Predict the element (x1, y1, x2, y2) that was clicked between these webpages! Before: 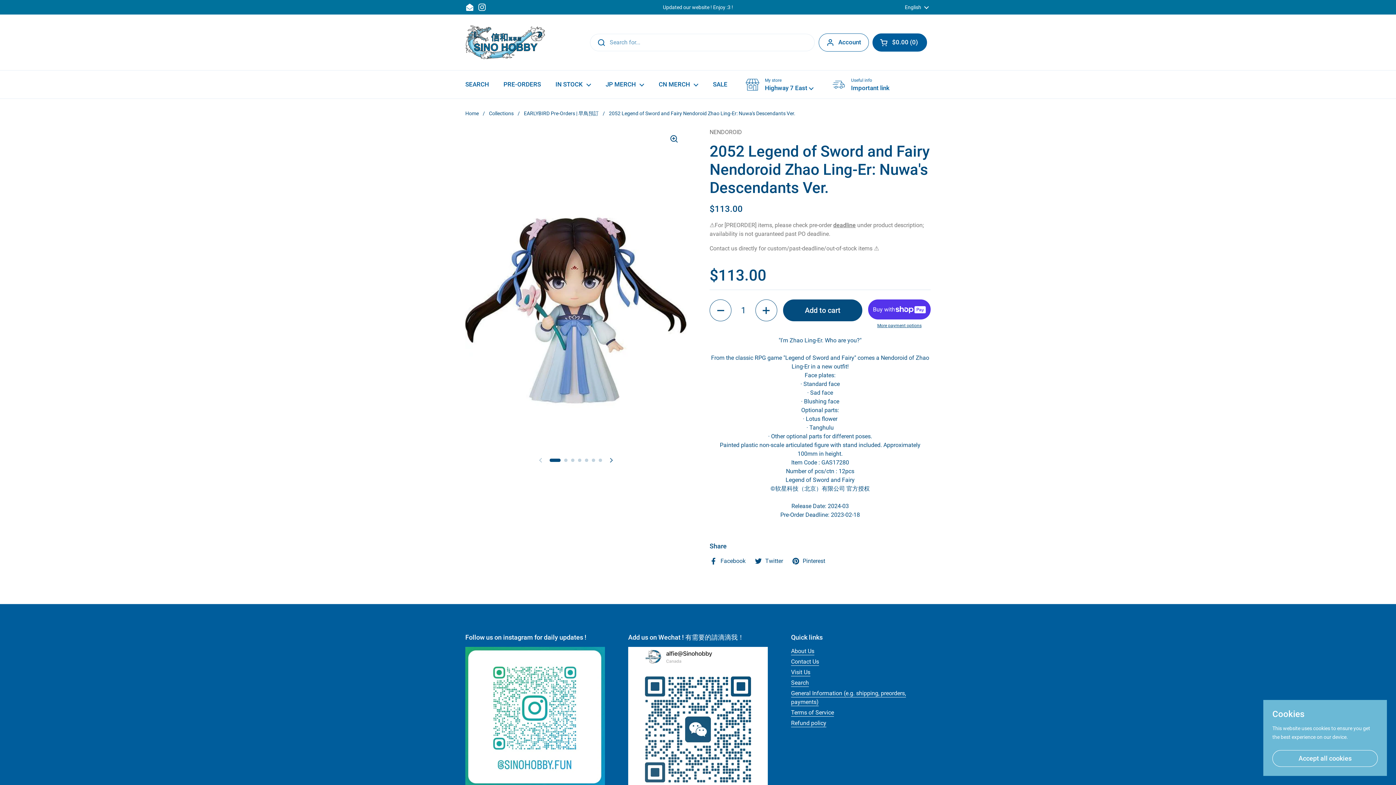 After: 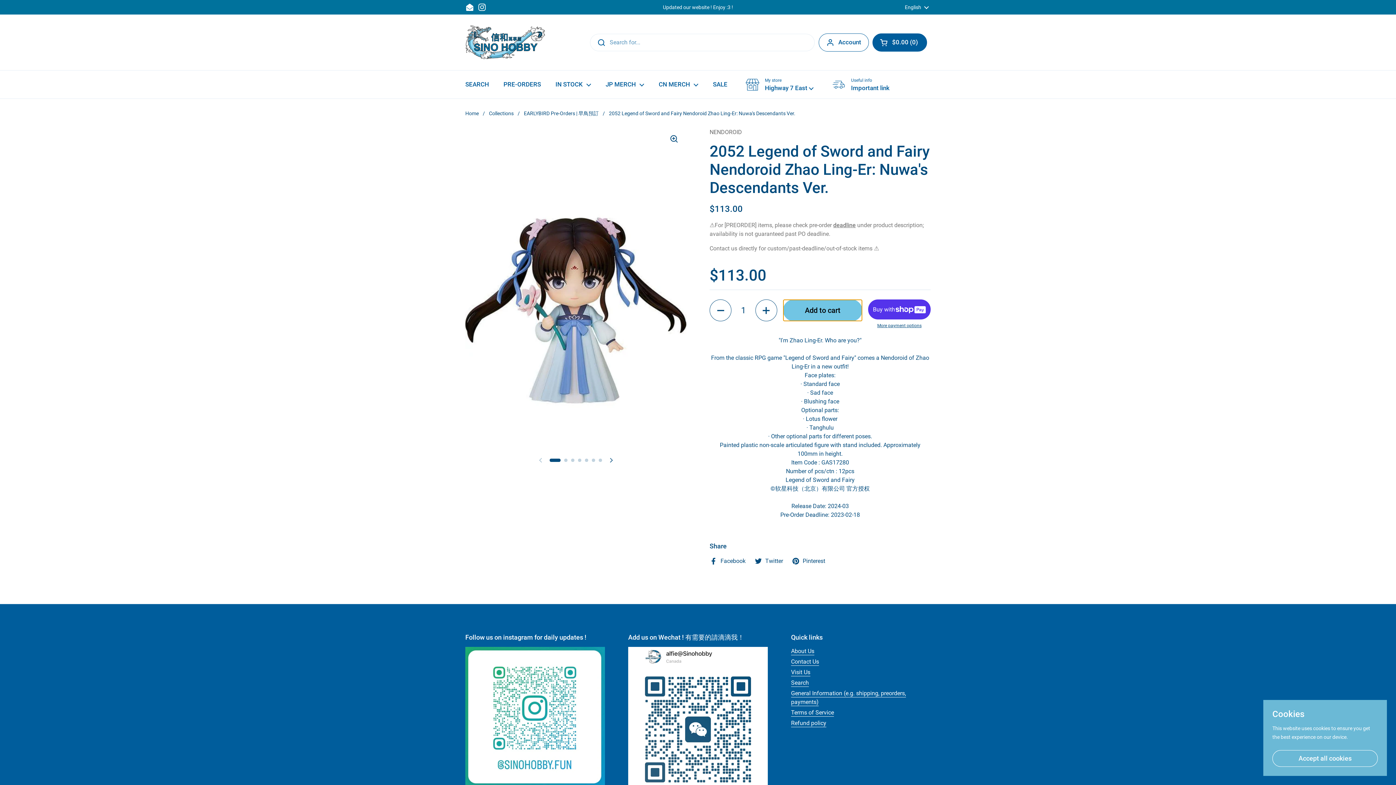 Action: bbox: (783, 299, 862, 321) label: Add to cart